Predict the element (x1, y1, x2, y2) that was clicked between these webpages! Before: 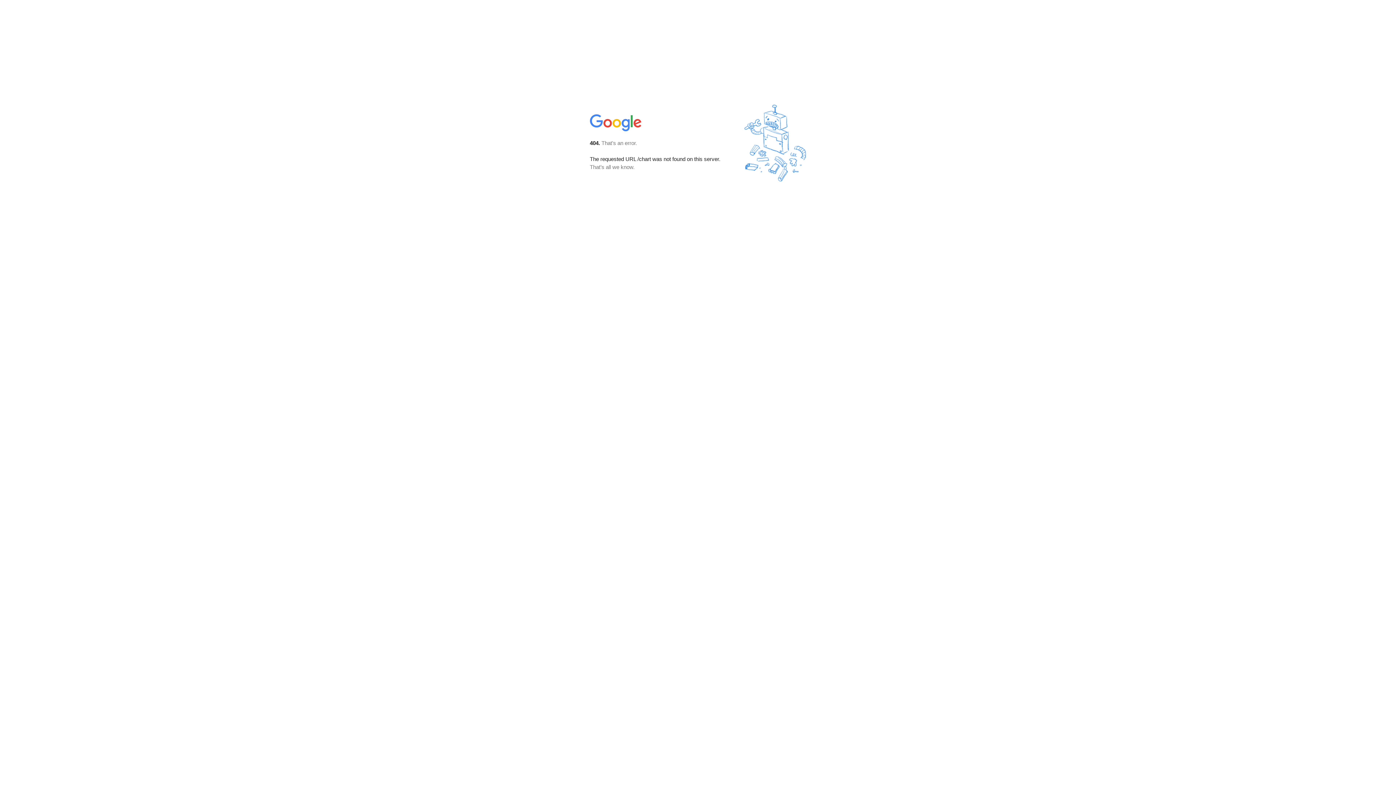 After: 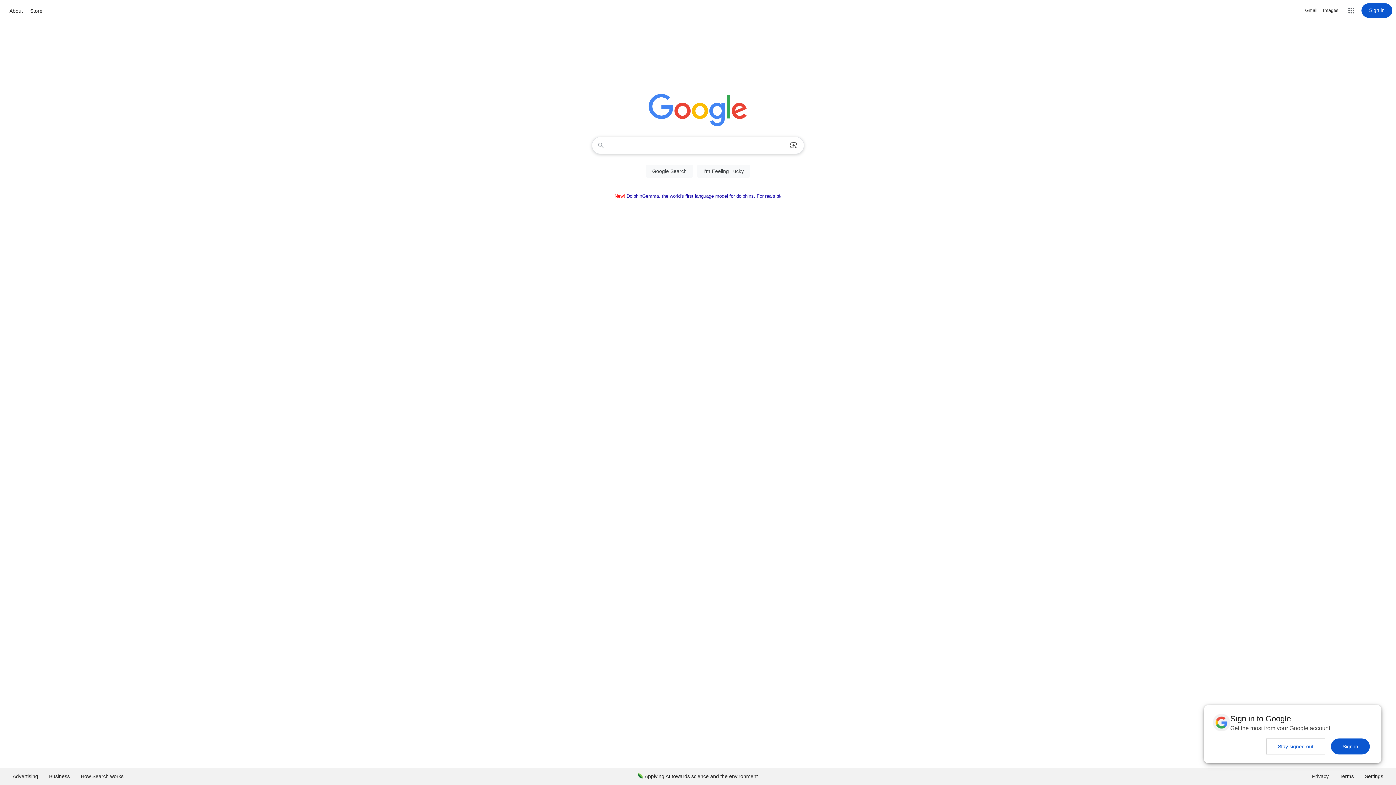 Action: bbox: (590, 127, 642, 134)